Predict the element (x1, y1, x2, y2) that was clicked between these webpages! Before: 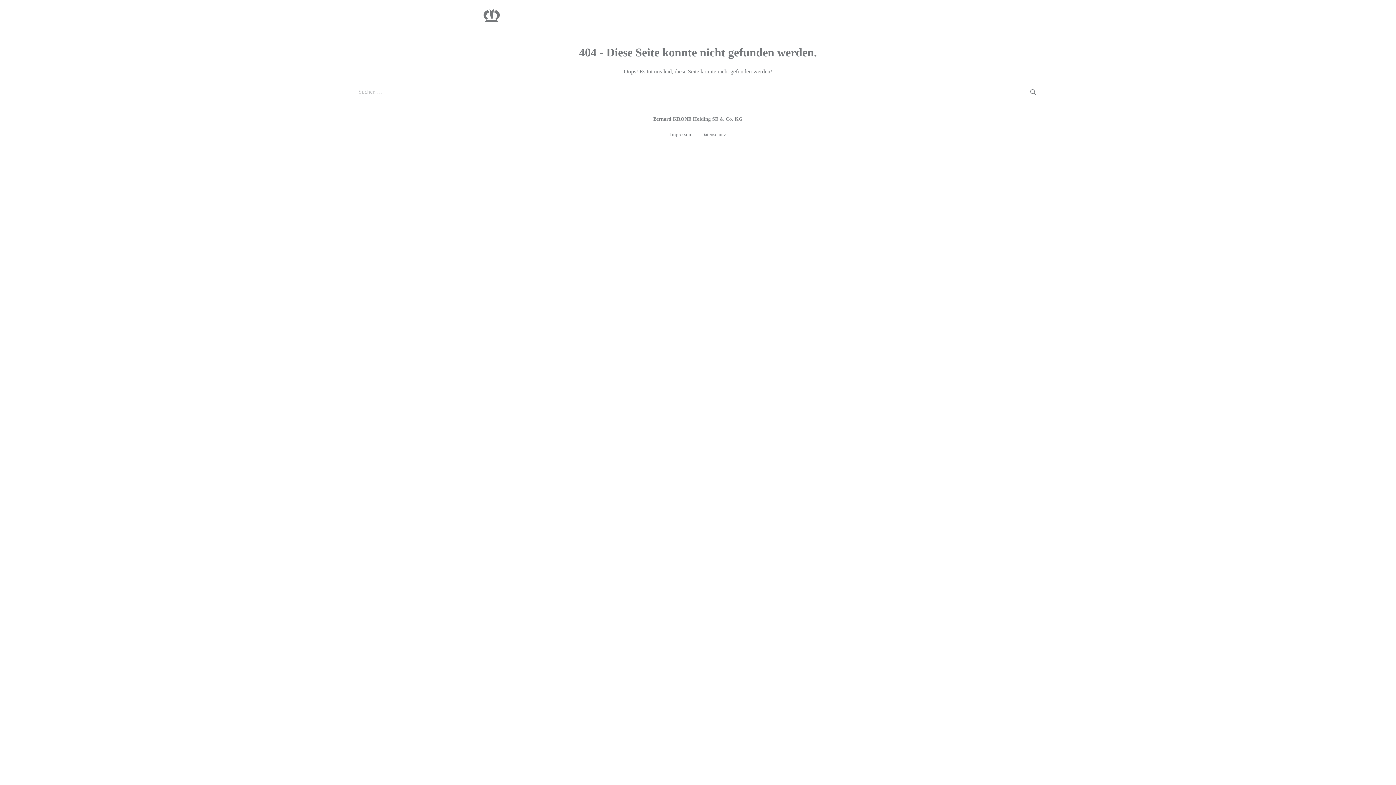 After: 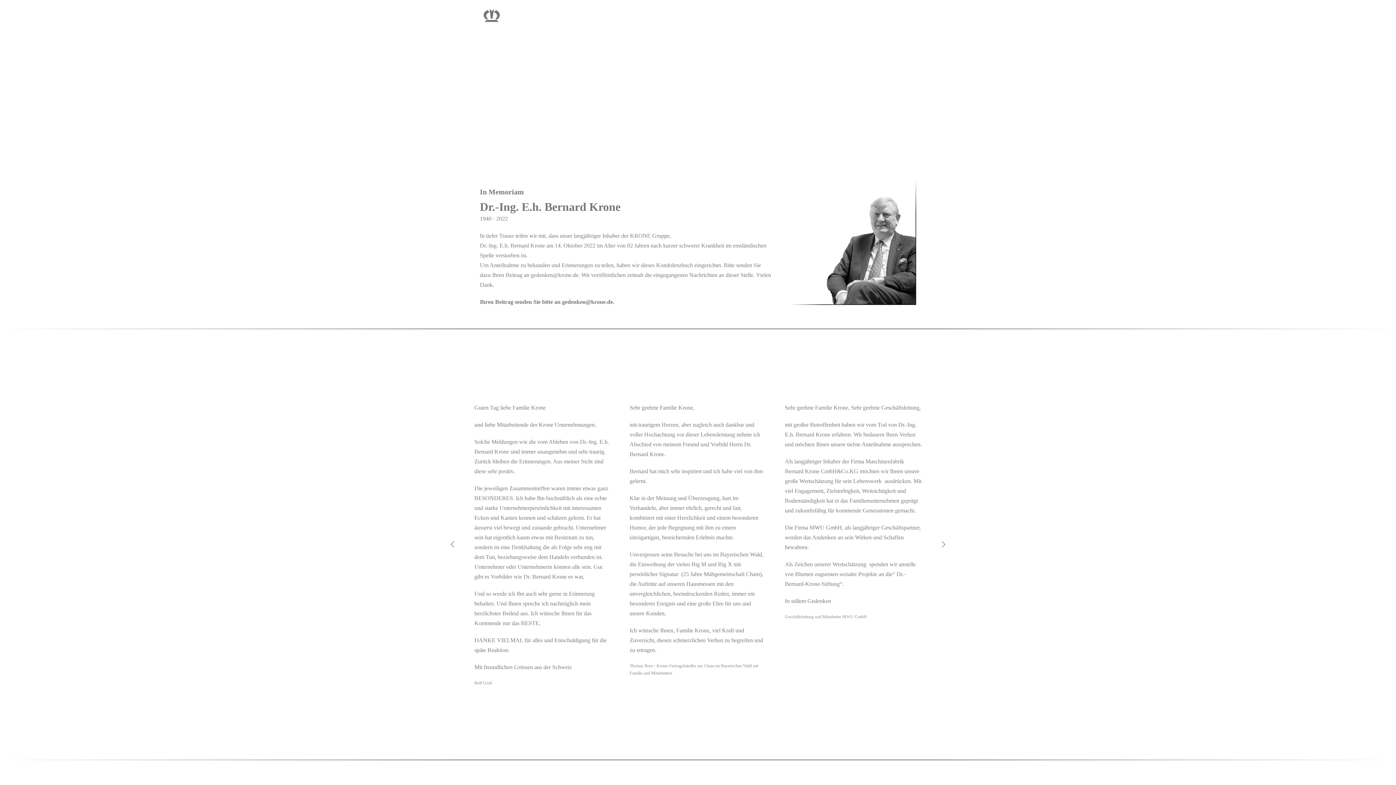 Action: bbox: (483, 10, 500, 19)